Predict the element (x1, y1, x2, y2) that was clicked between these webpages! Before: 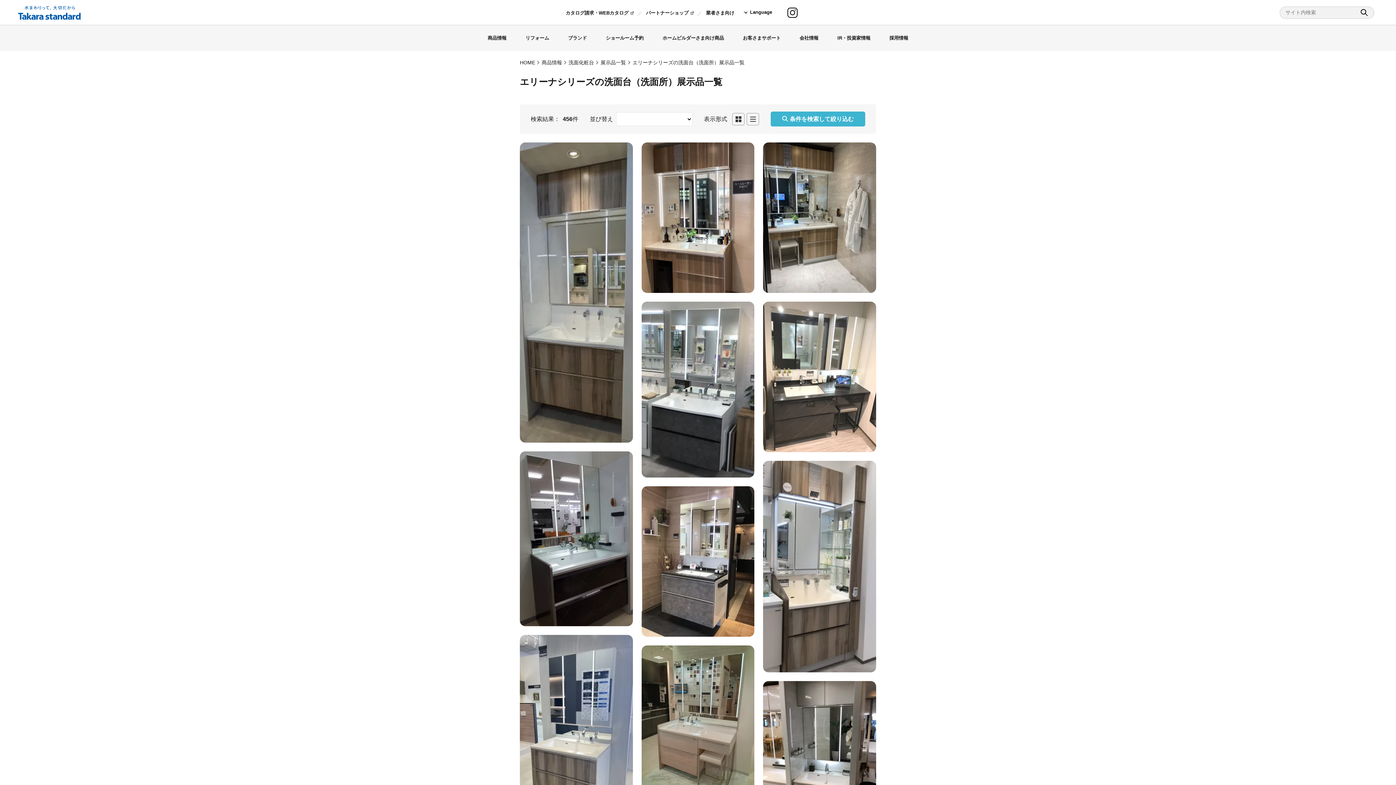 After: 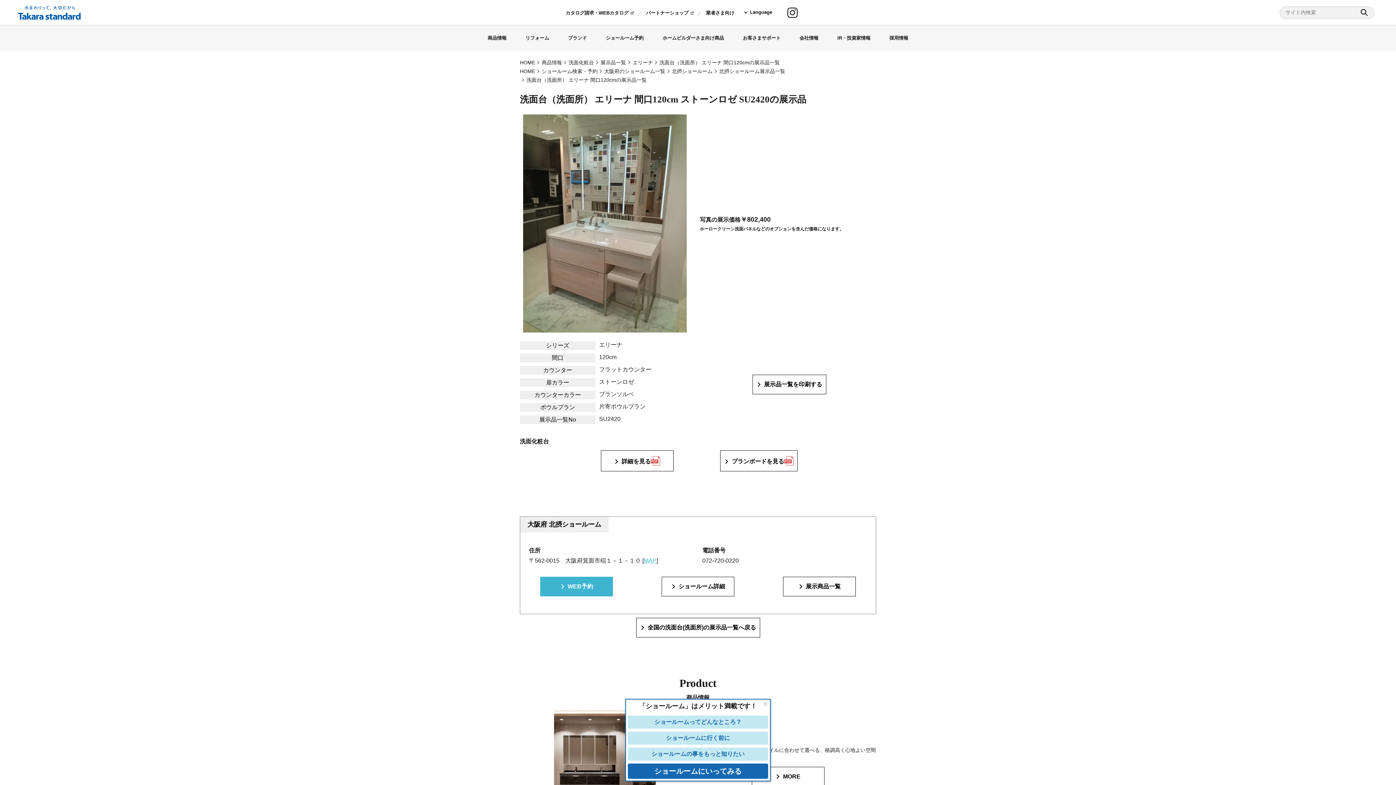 Action: label: エリーナ
120cm
（北摂ショールーム） bbox: (641, 645, 754, 796)